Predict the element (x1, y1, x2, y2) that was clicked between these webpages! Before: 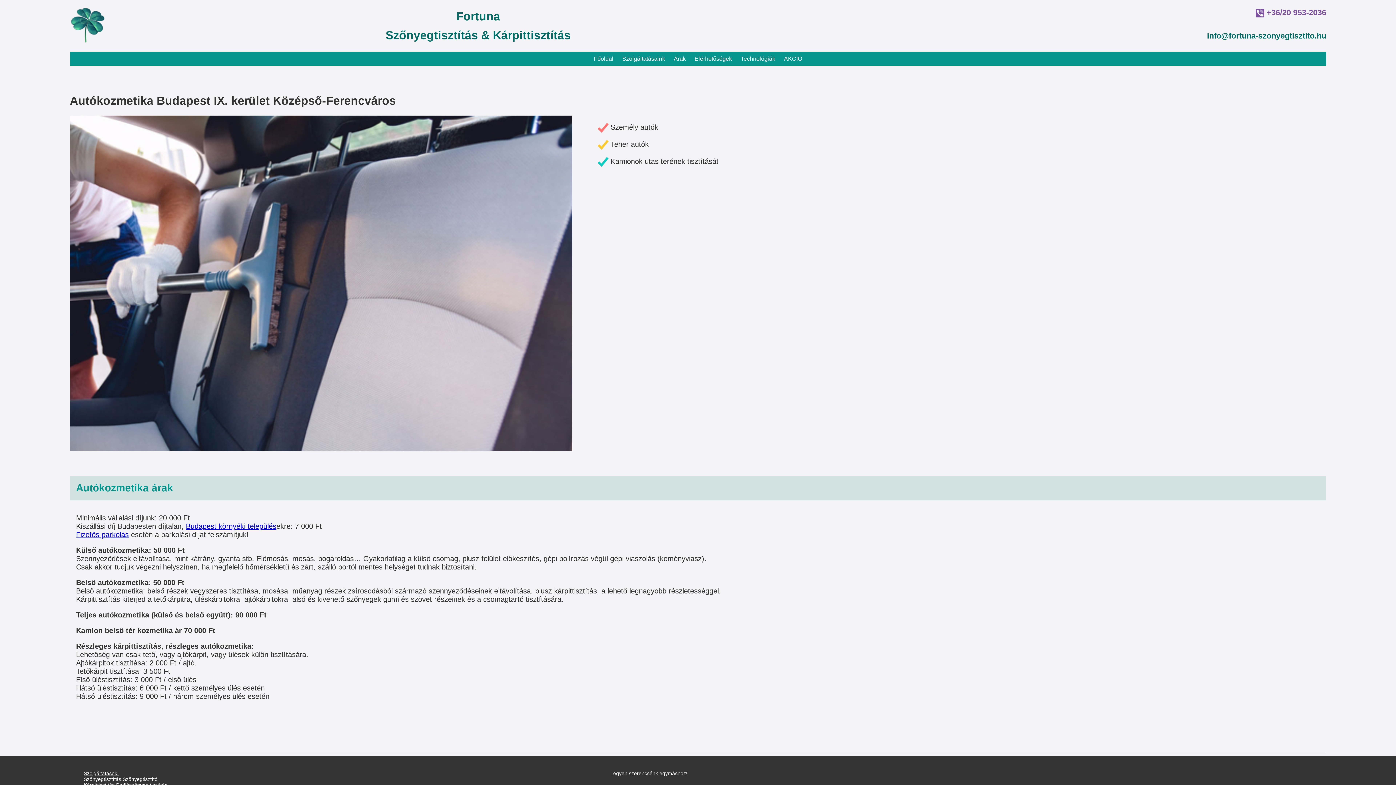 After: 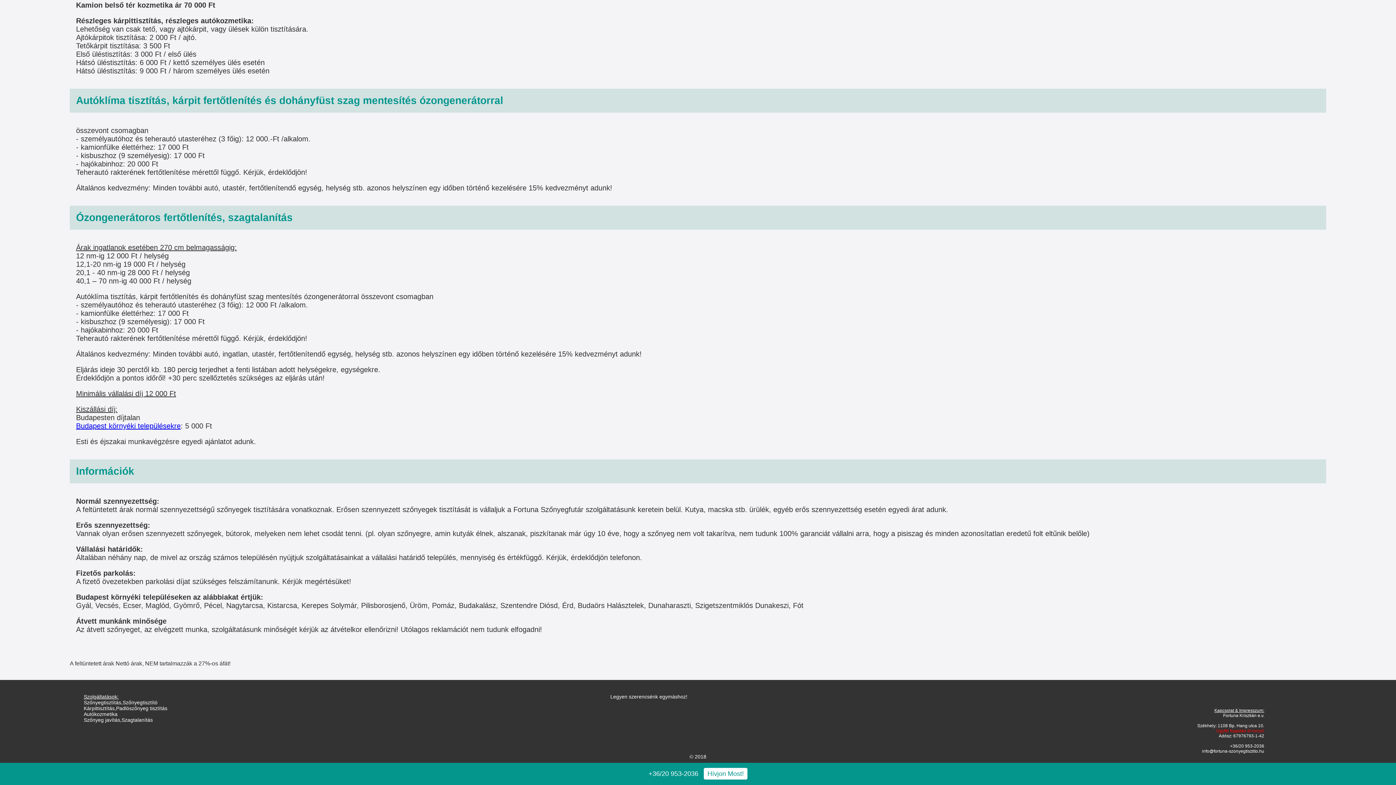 Action: label: Budapest környéki település bbox: (185, 522, 276, 530)